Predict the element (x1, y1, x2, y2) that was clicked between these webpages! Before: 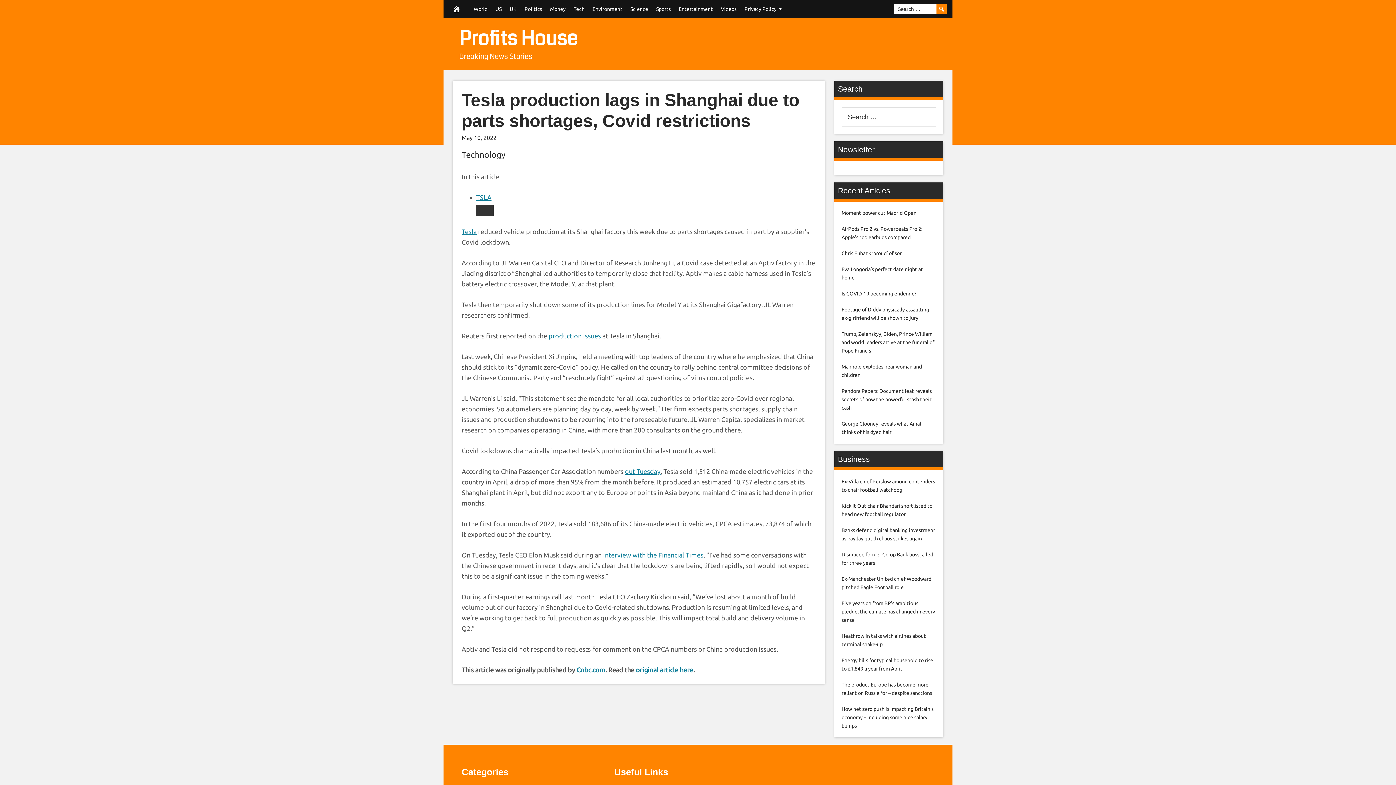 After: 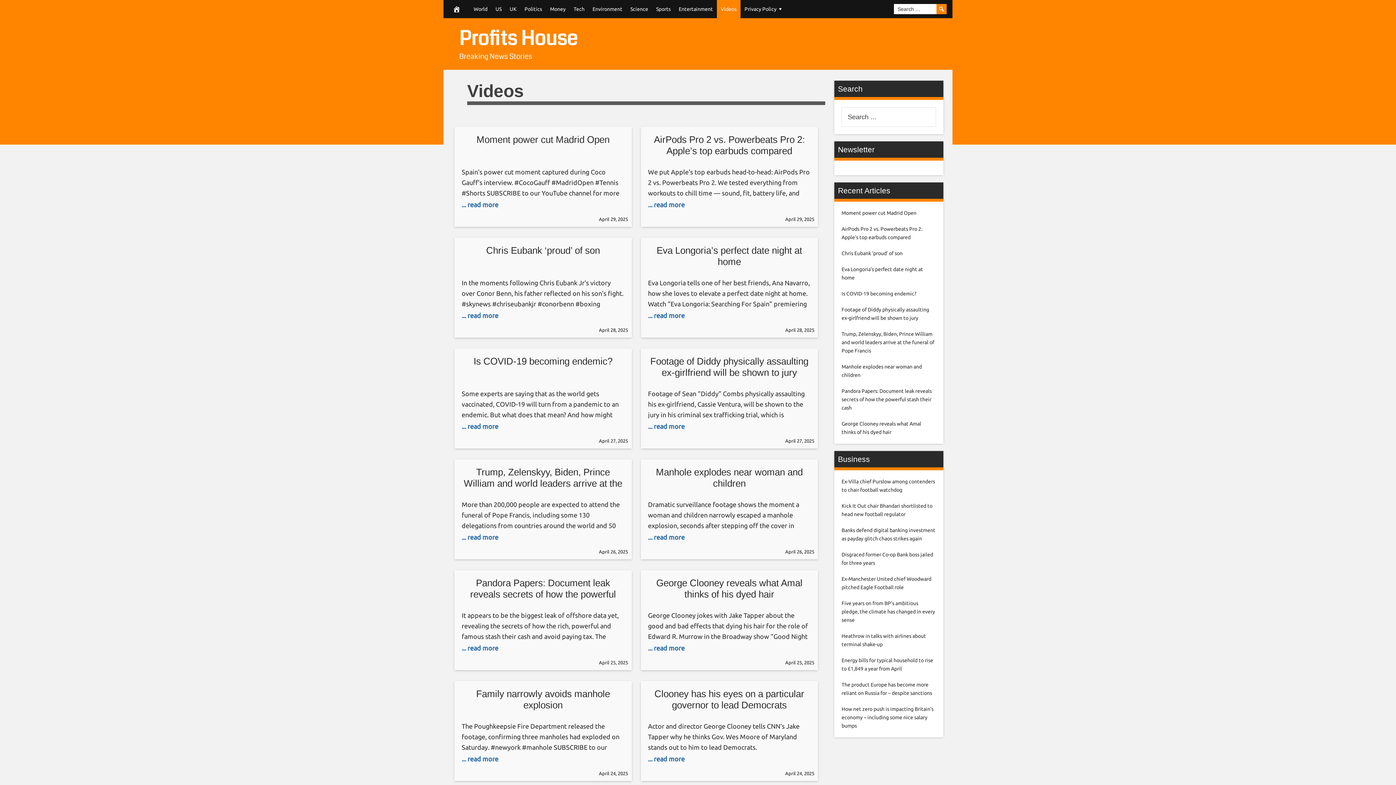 Action: bbox: (717, 0, 740, 18) label: Videos